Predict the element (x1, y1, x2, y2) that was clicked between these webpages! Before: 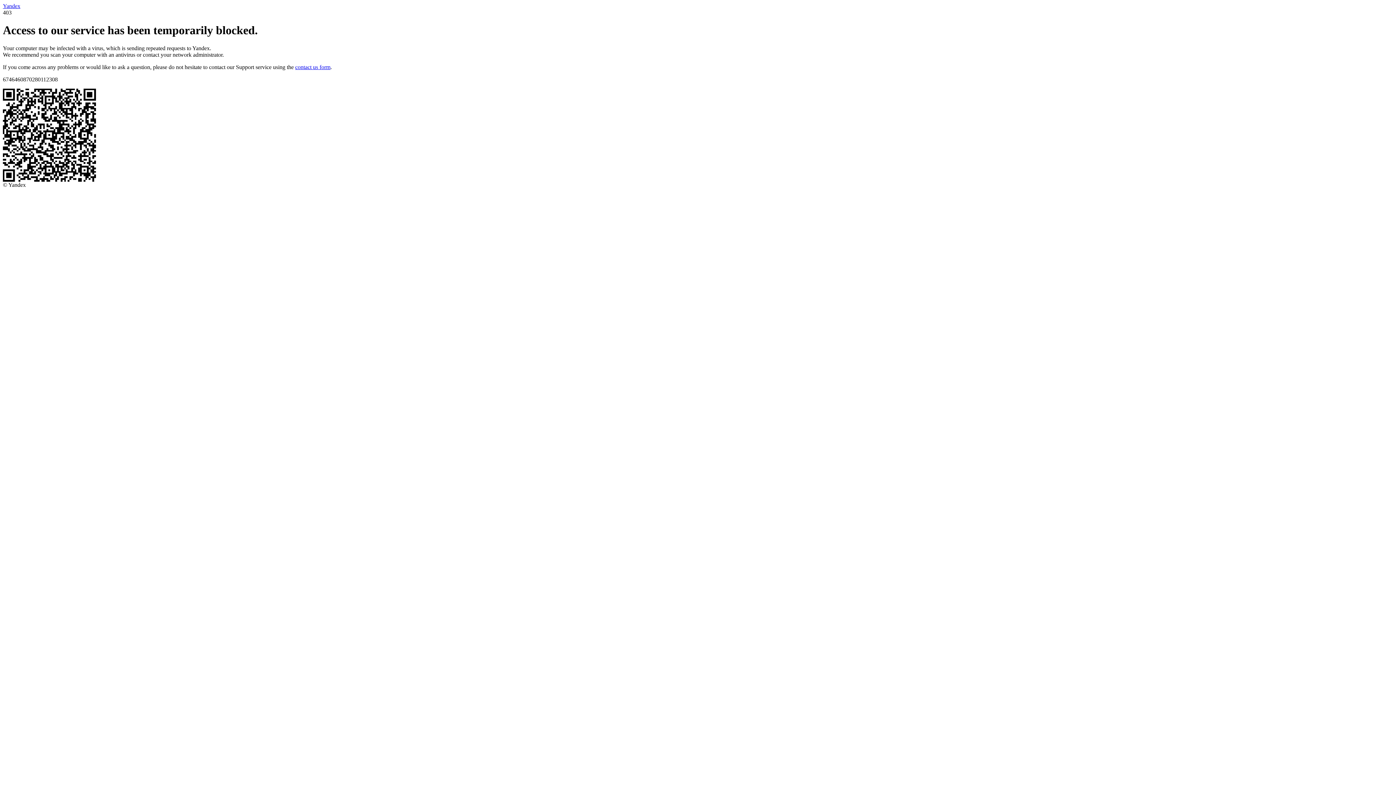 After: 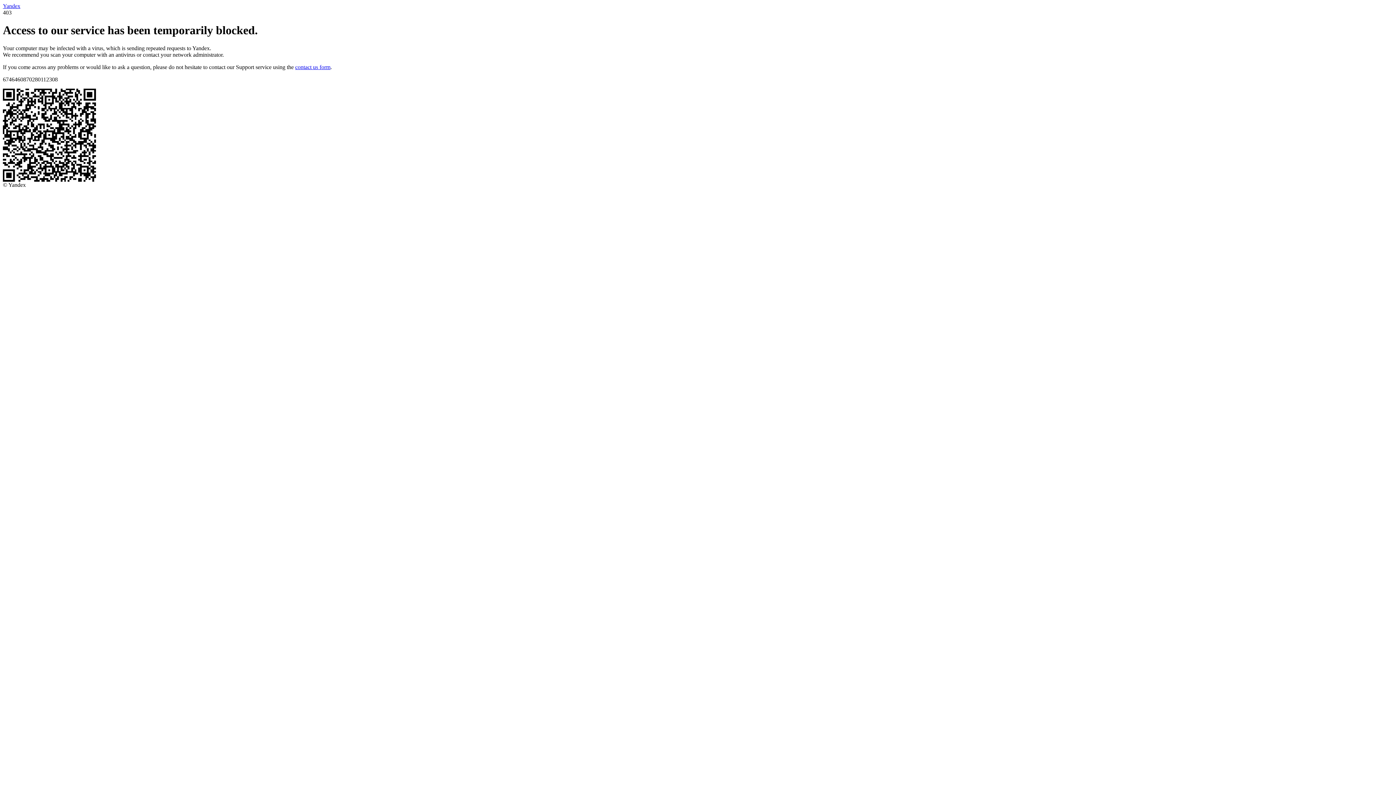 Action: label: Yandex bbox: (2, 2, 20, 9)